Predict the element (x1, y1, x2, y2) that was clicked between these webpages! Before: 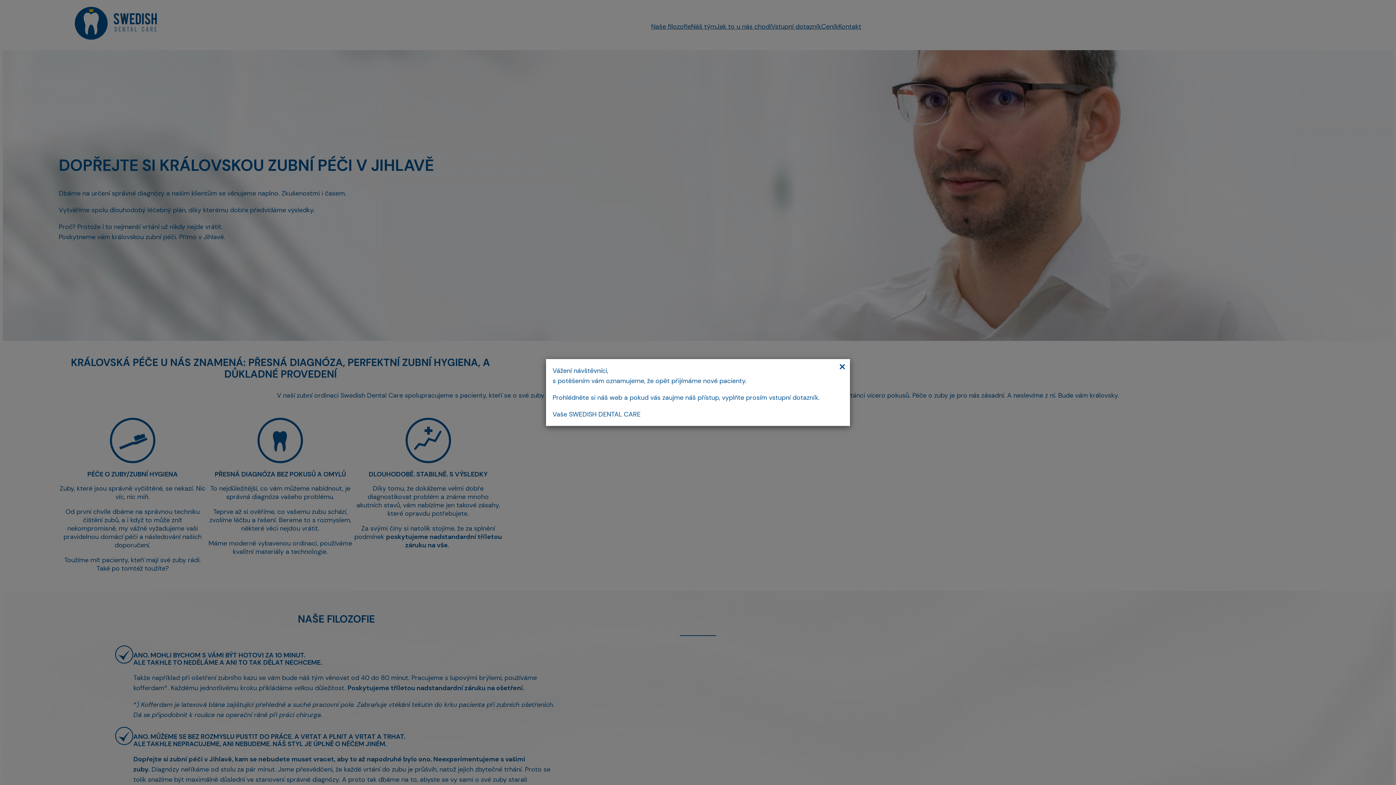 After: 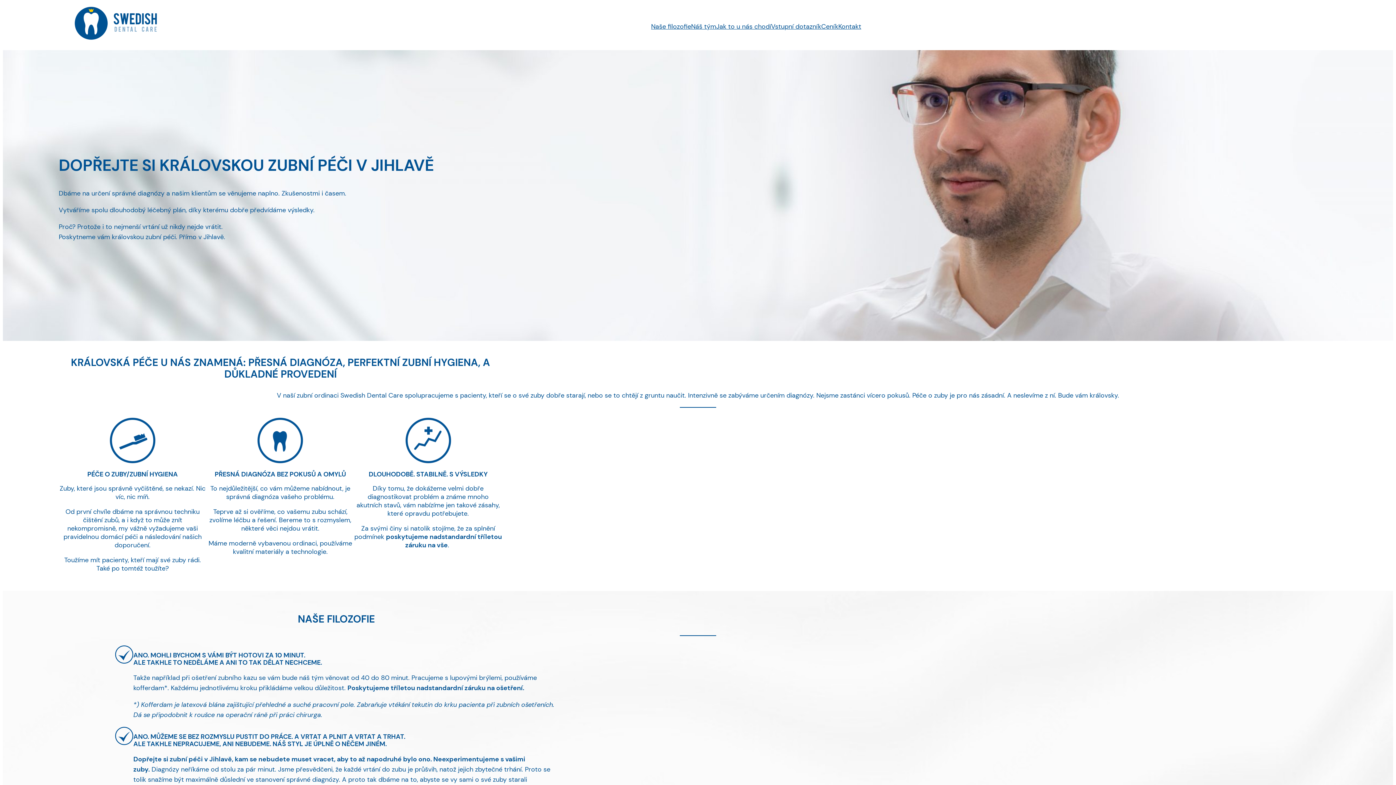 Action: bbox: (834, 359, 850, 374)